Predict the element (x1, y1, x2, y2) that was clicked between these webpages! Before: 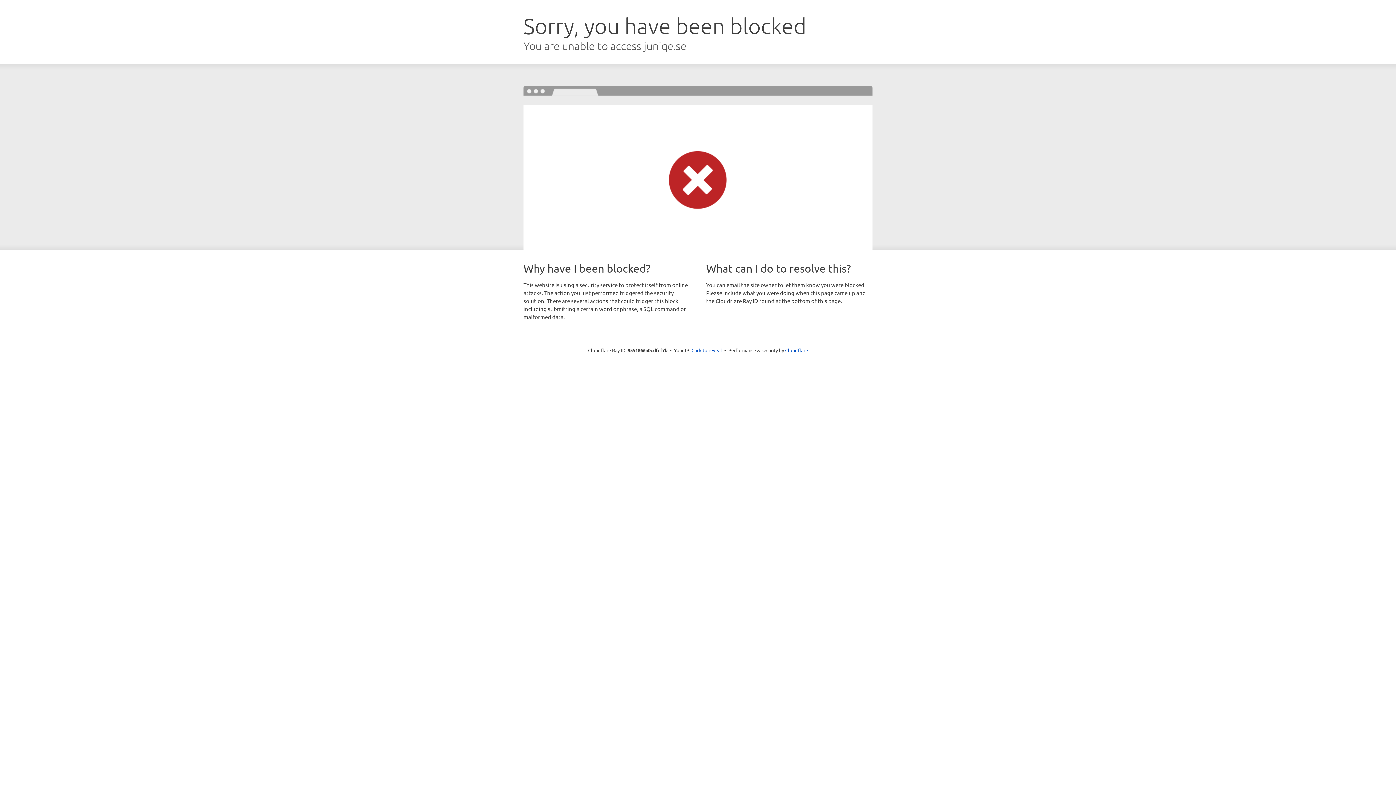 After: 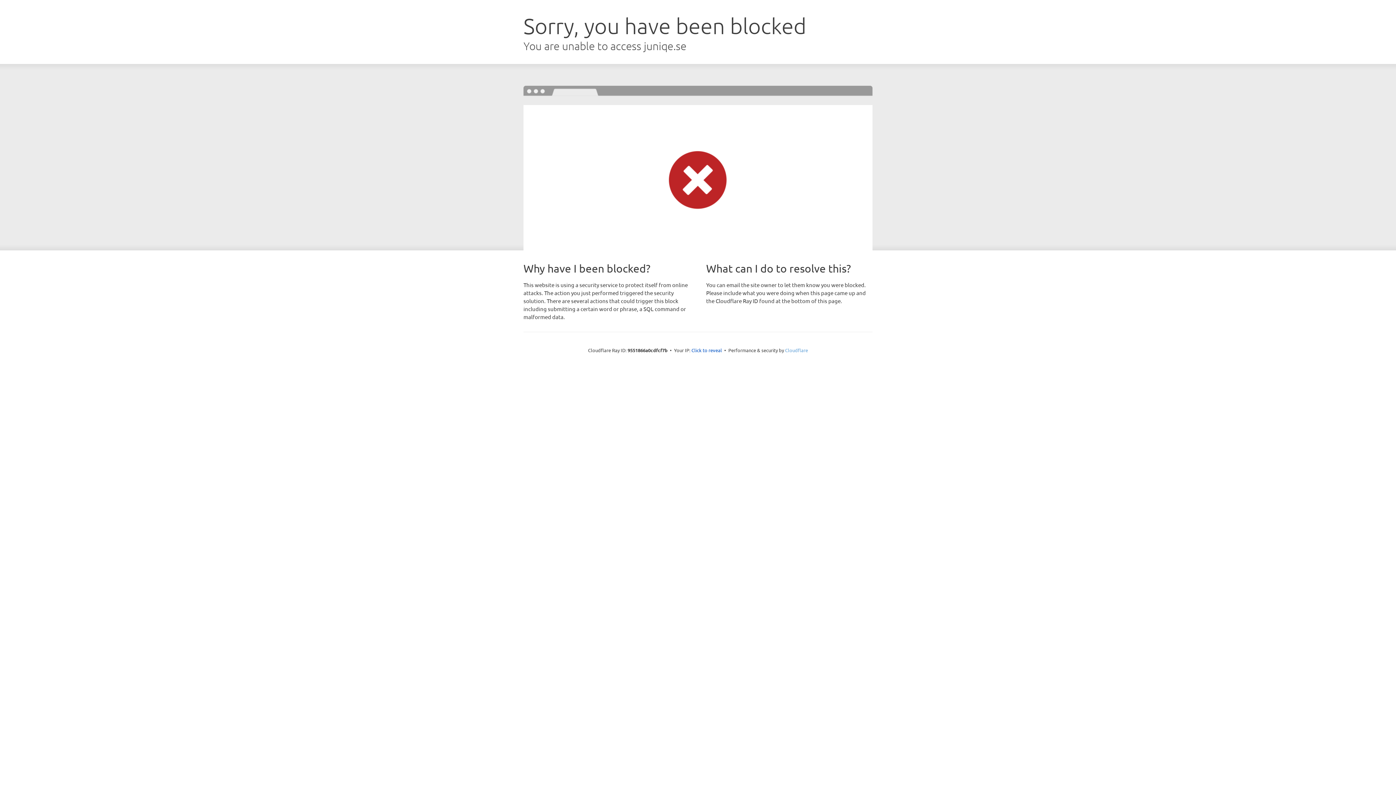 Action: label: Cloudflare bbox: (785, 347, 808, 353)